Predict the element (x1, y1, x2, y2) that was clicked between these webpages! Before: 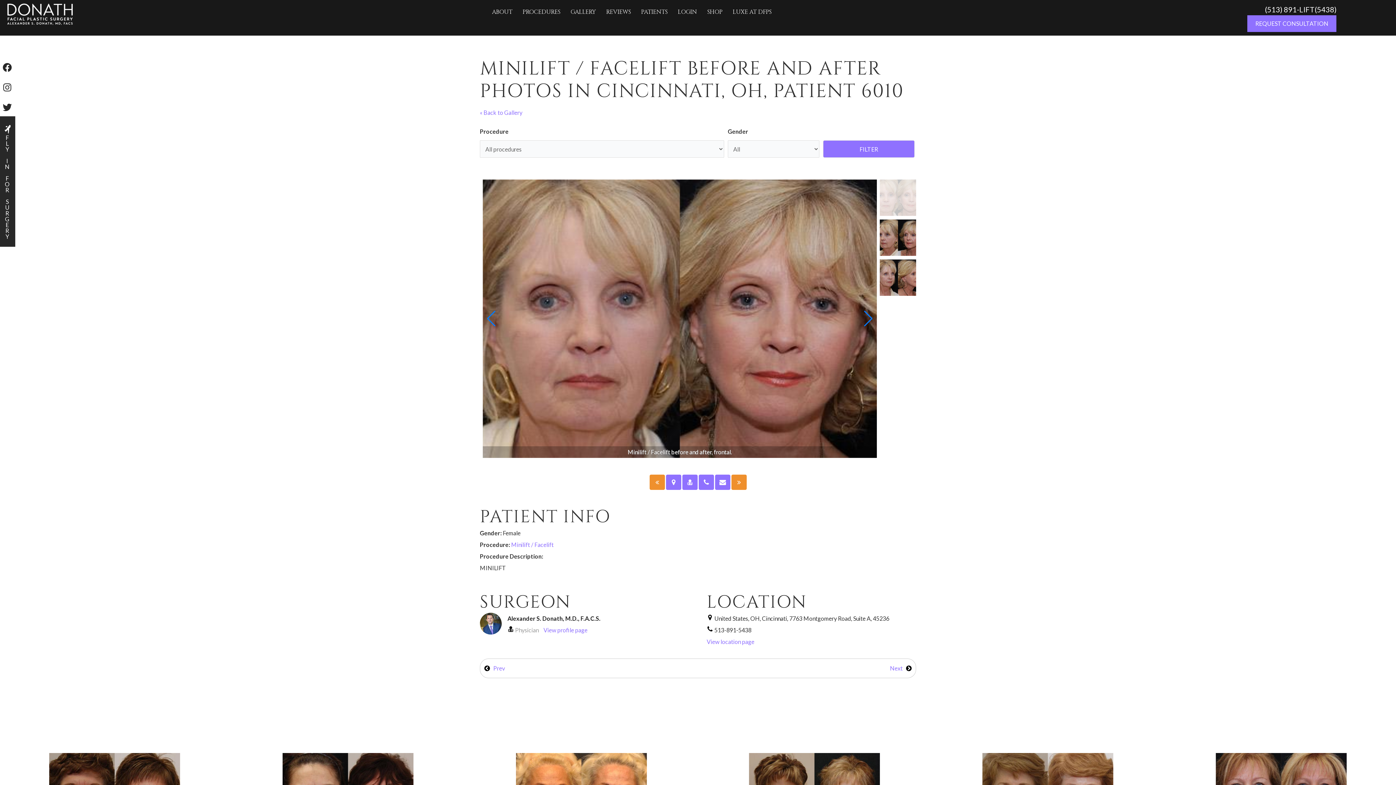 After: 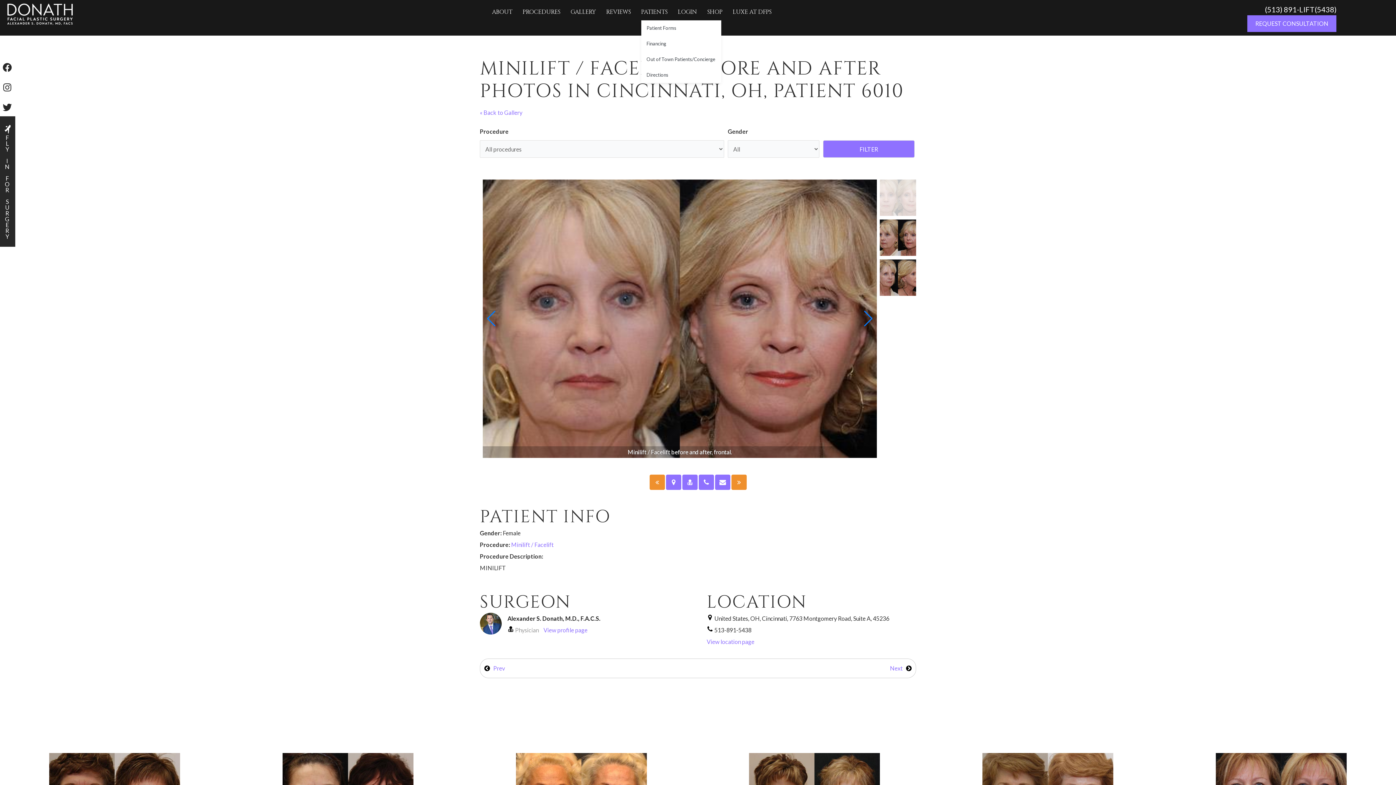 Action: bbox: (641, 3, 667, 20) label: PATIENTS